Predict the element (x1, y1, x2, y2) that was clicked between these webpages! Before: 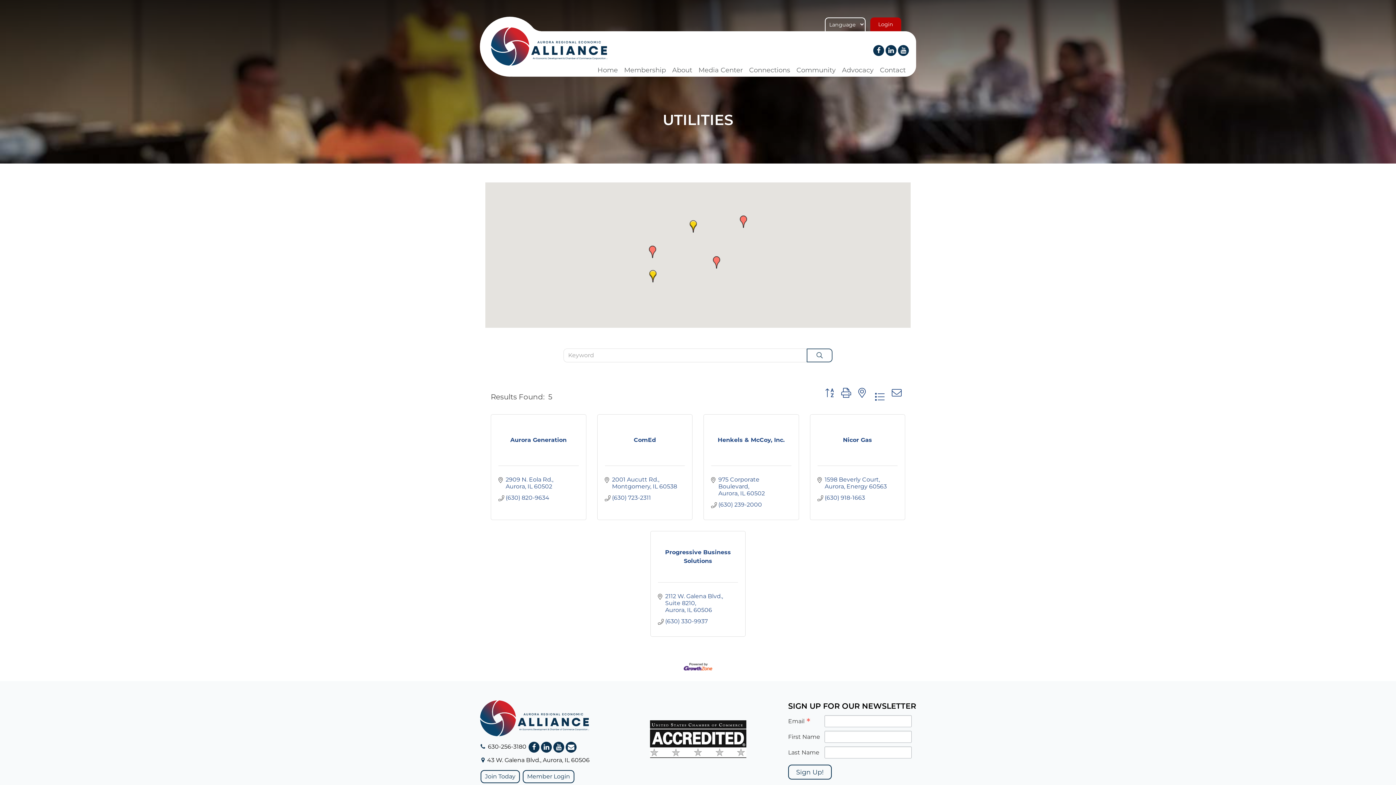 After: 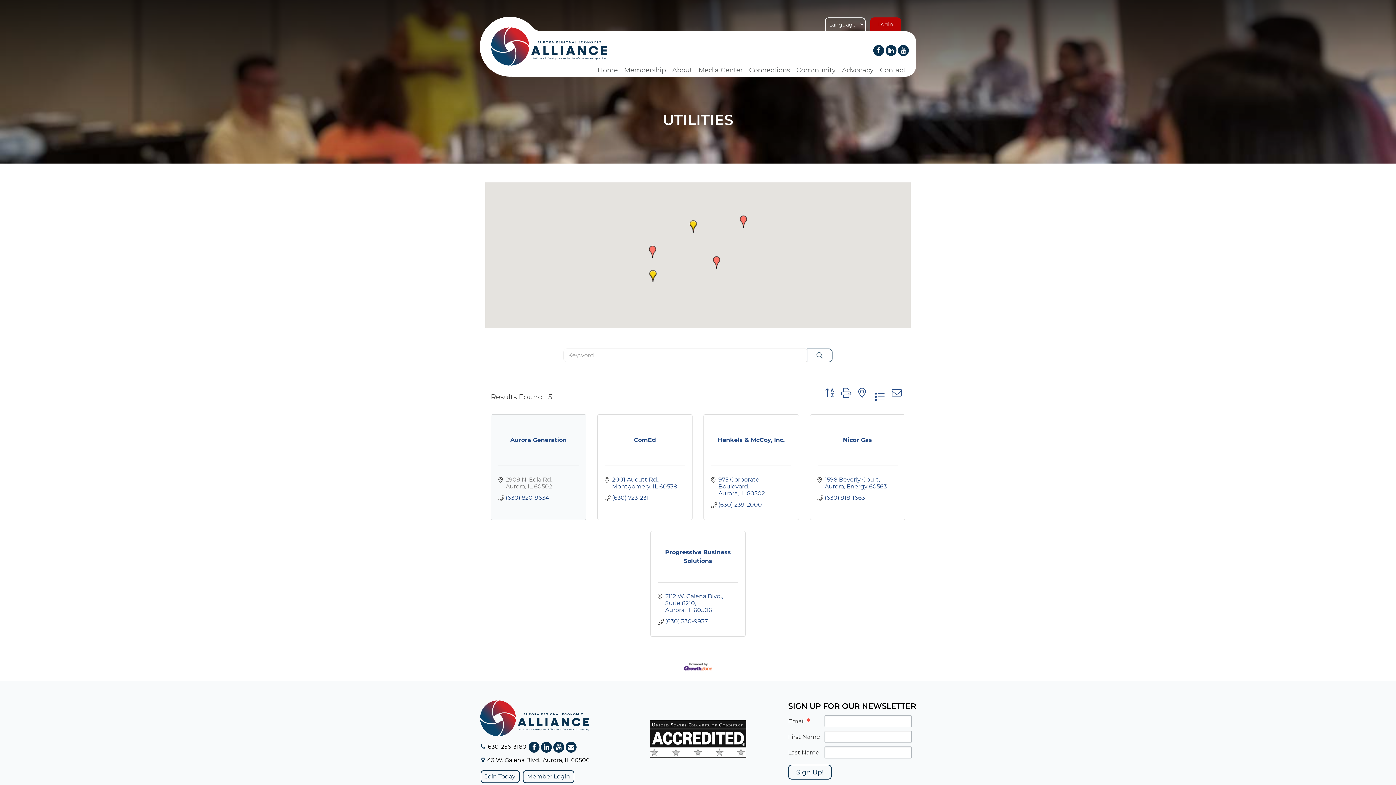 Action: bbox: (505, 476, 553, 490) label: 2909 N. Eola Rd.
Aurora IL 60502